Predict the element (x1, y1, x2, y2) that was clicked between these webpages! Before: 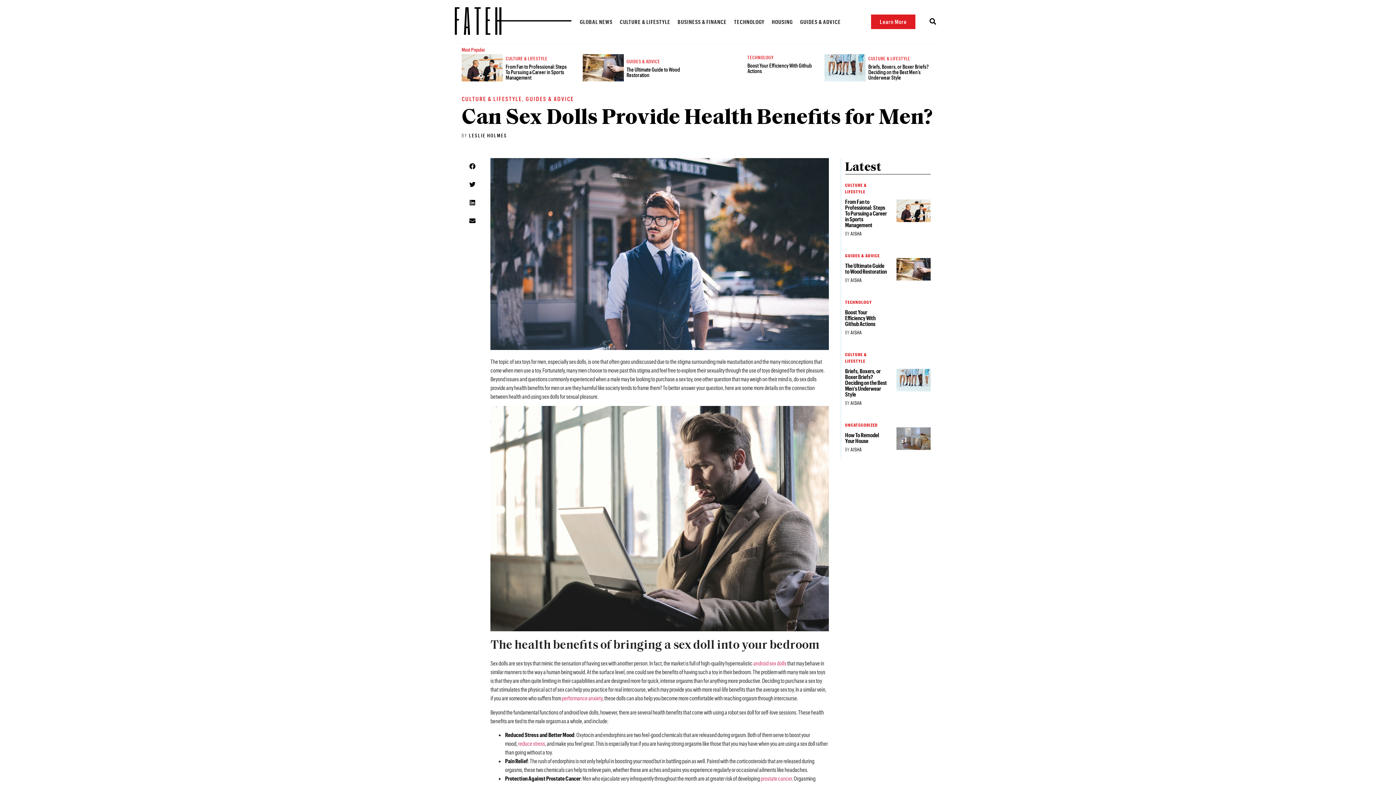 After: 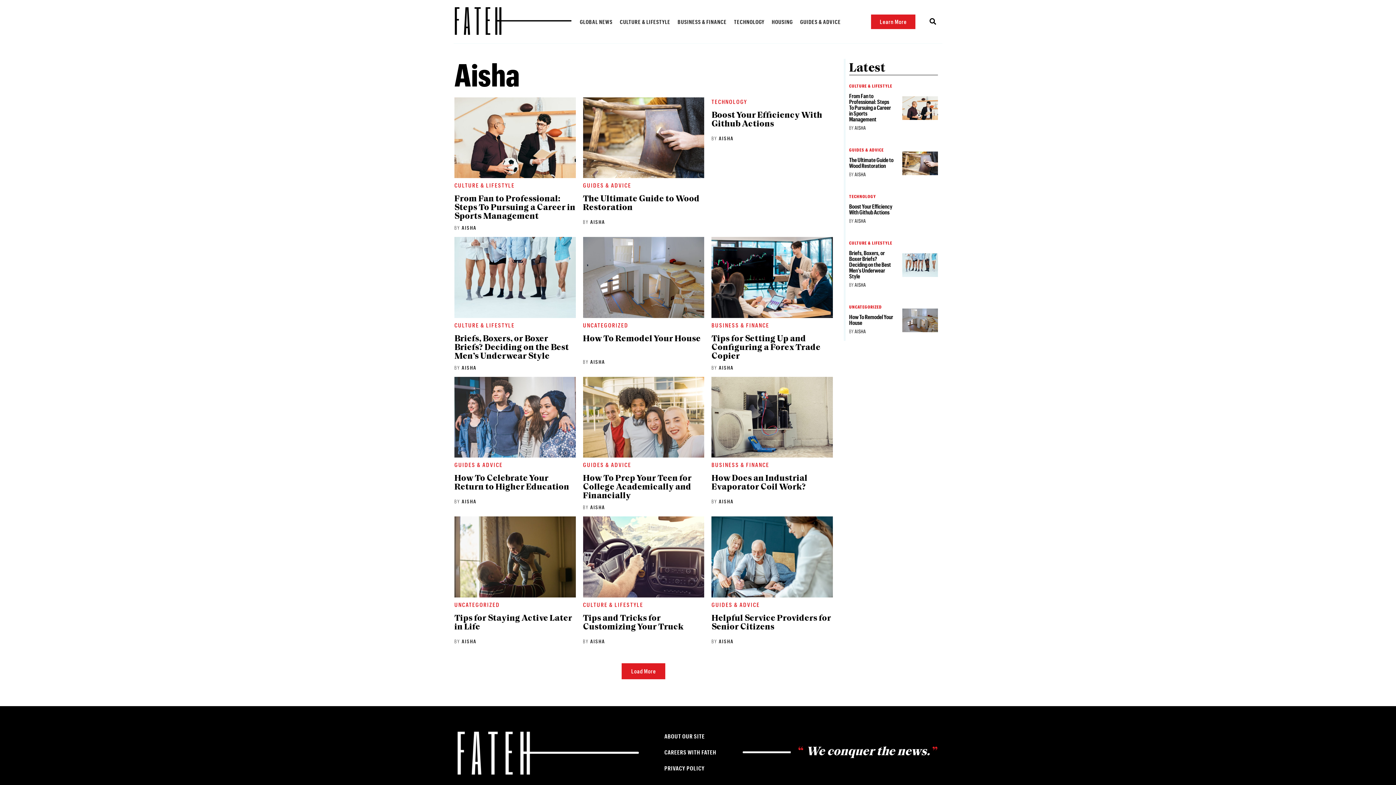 Action: label: BY AISHA bbox: (845, 445, 862, 453)